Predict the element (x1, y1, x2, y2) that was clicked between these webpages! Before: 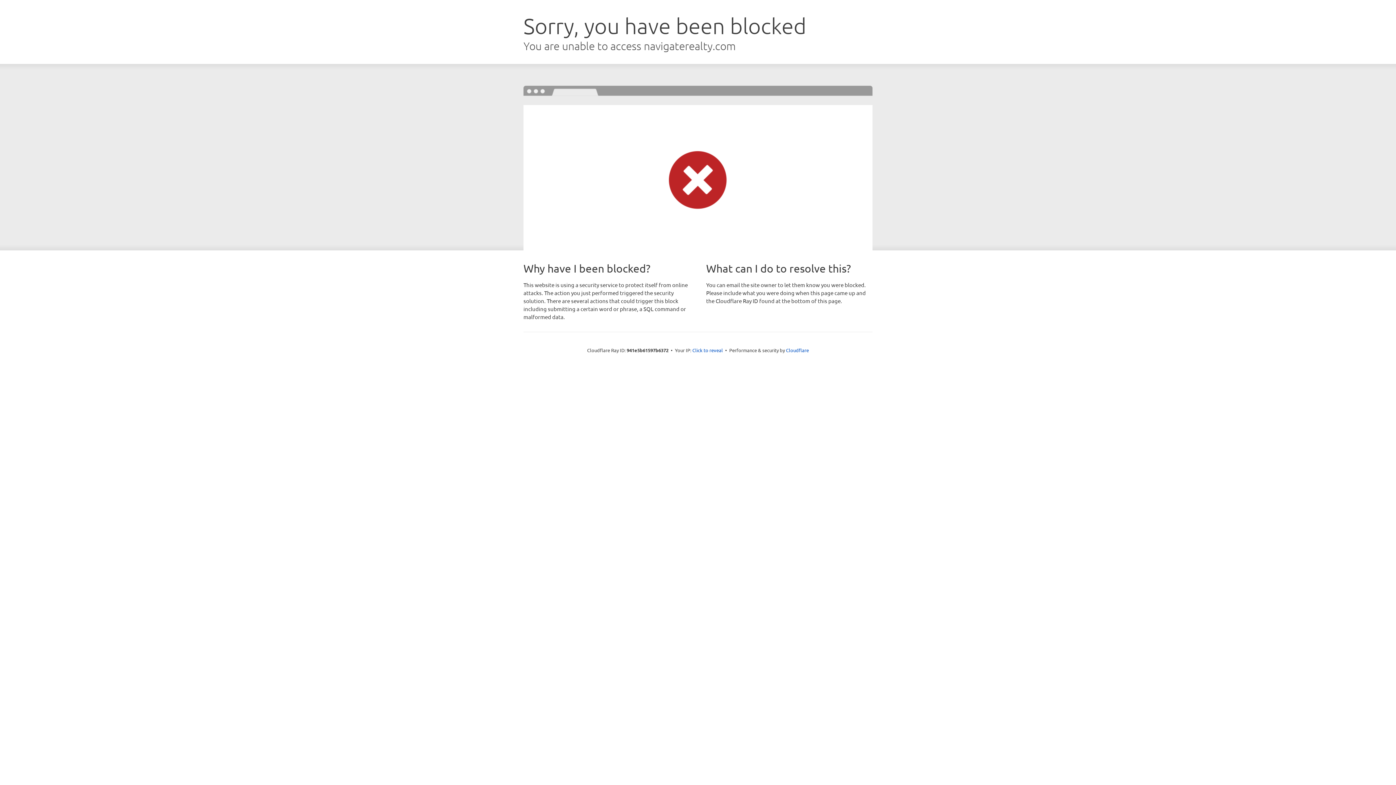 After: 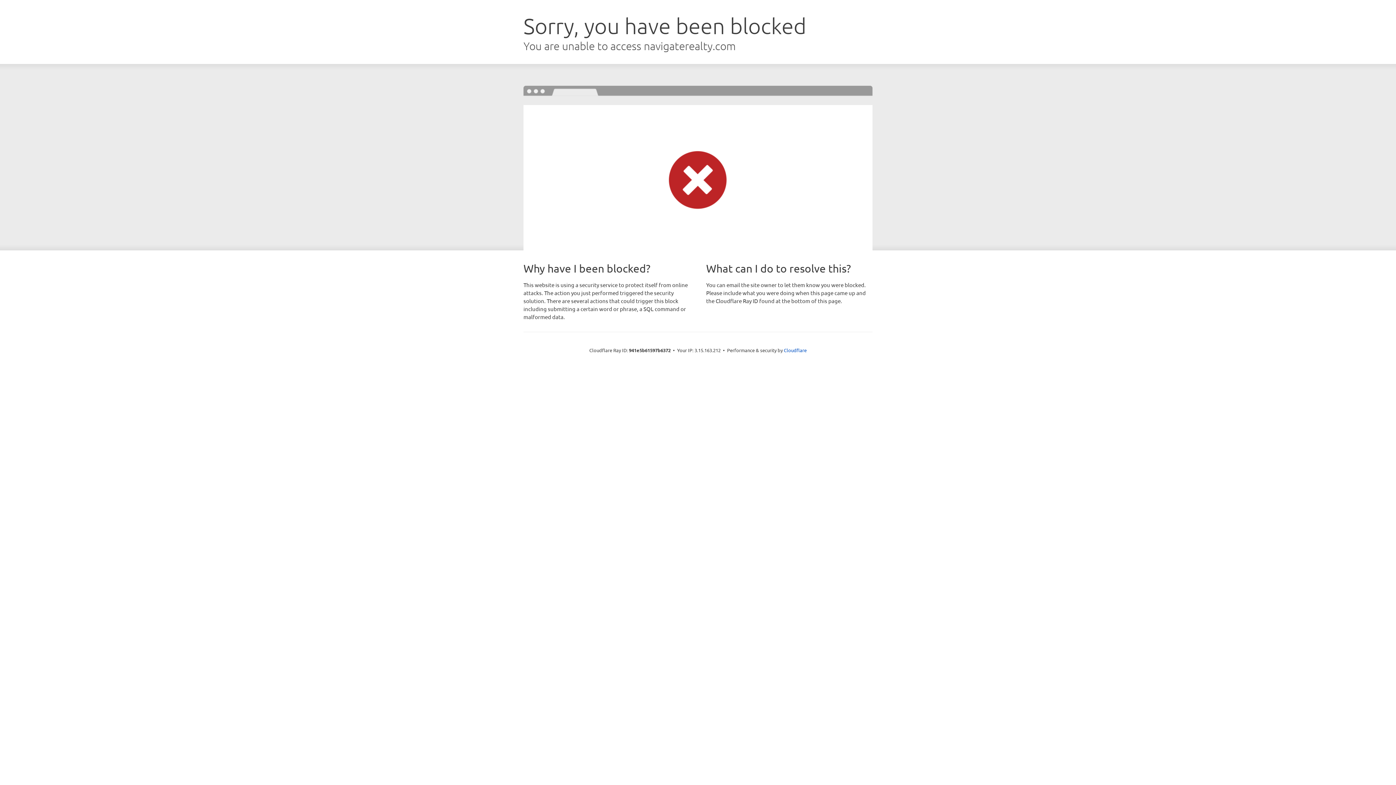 Action: bbox: (692, 346, 723, 353) label: Click to reveal